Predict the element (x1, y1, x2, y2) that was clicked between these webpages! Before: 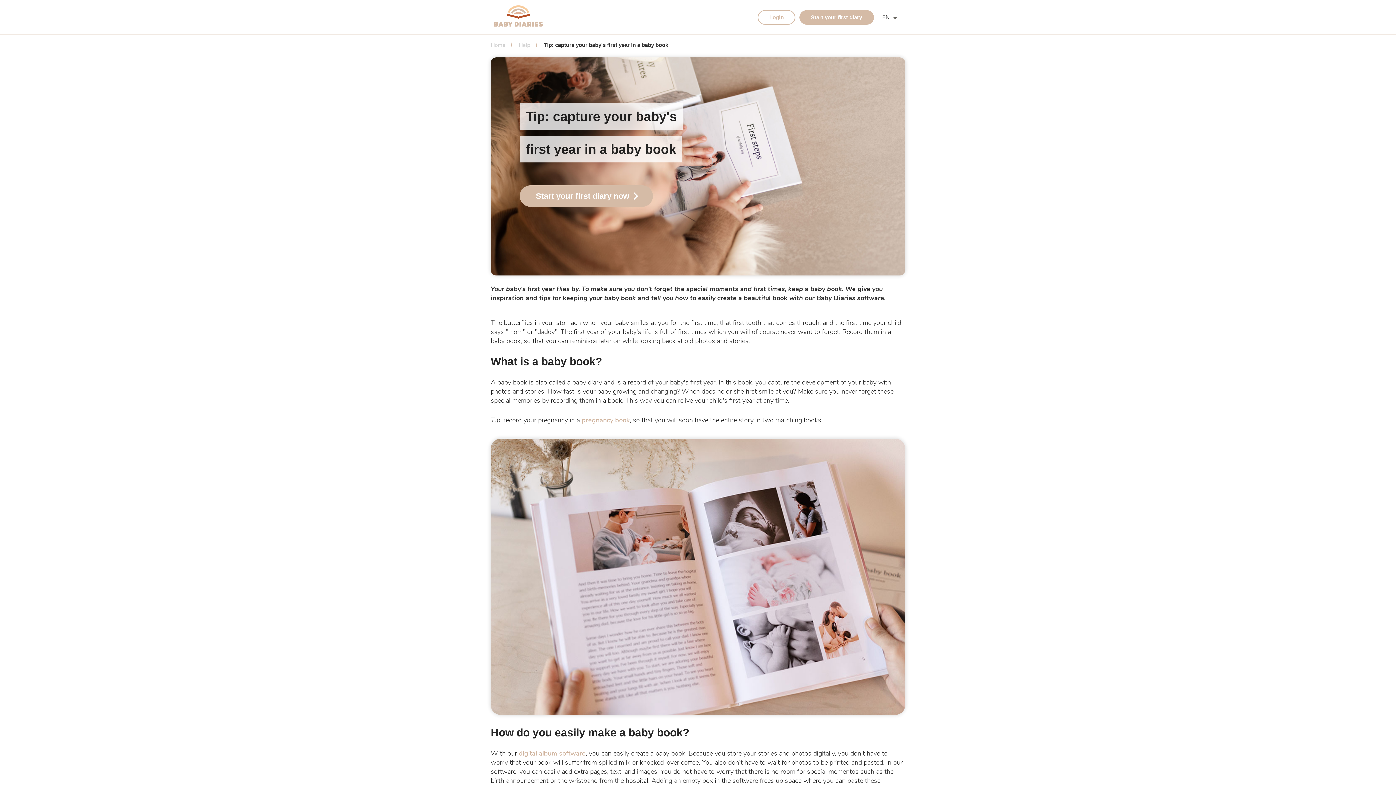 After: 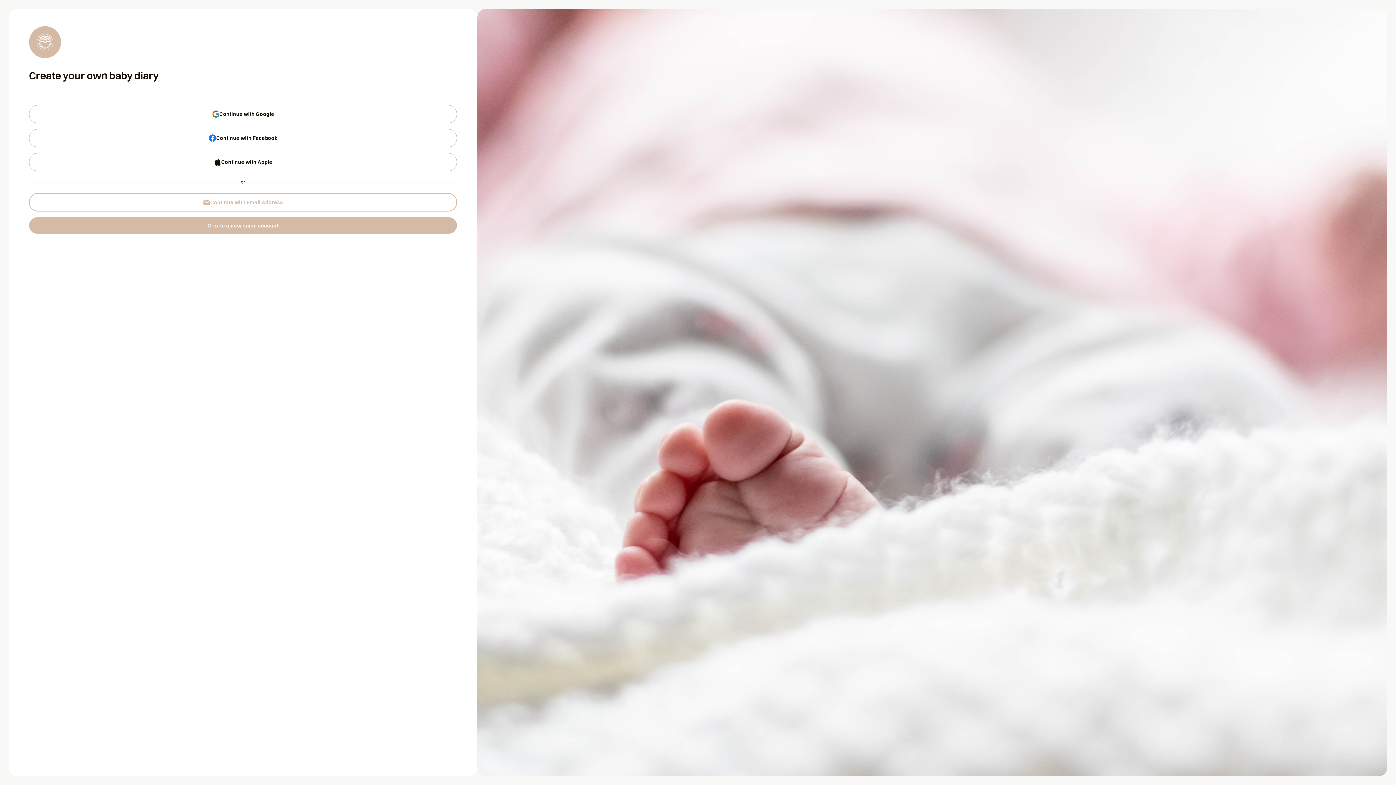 Action: label: Login bbox: (757, 10, 795, 24)